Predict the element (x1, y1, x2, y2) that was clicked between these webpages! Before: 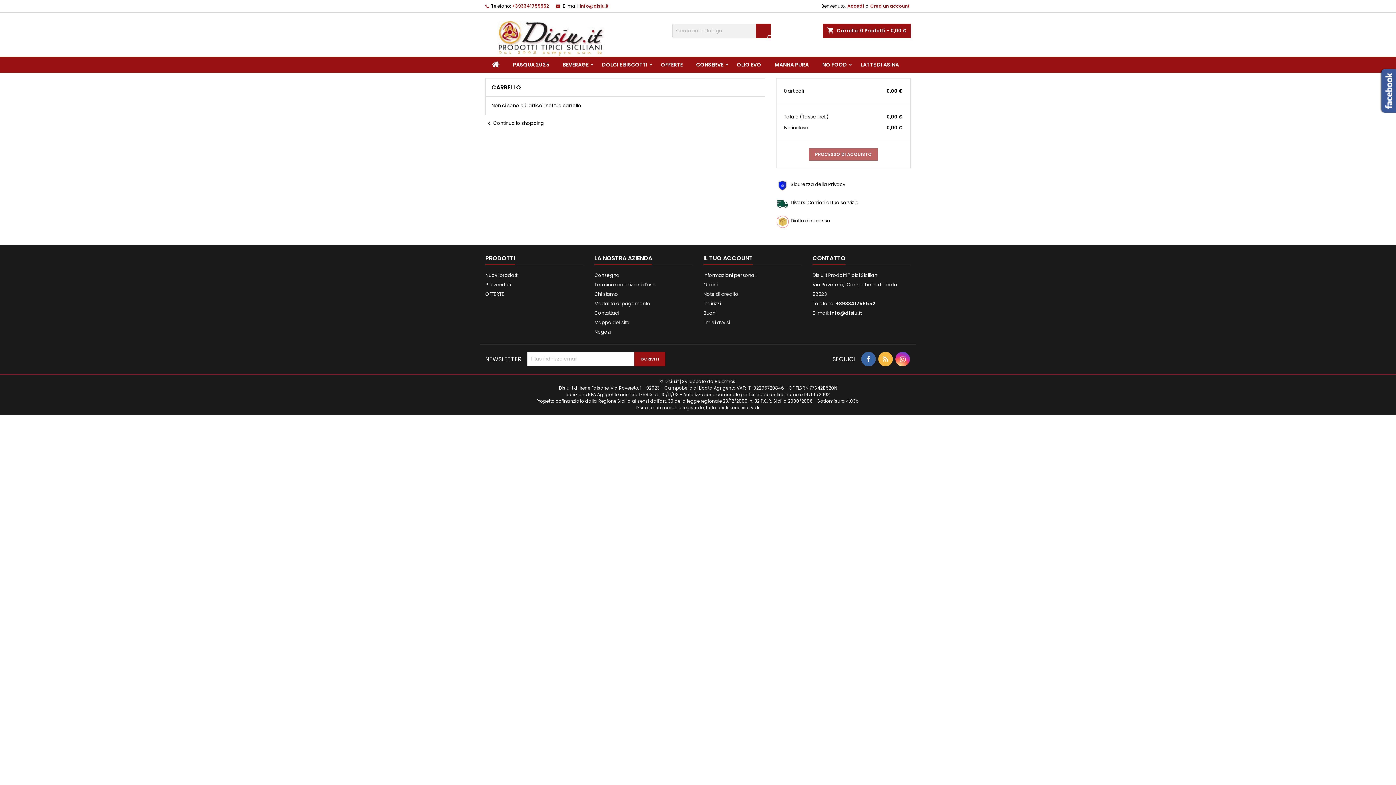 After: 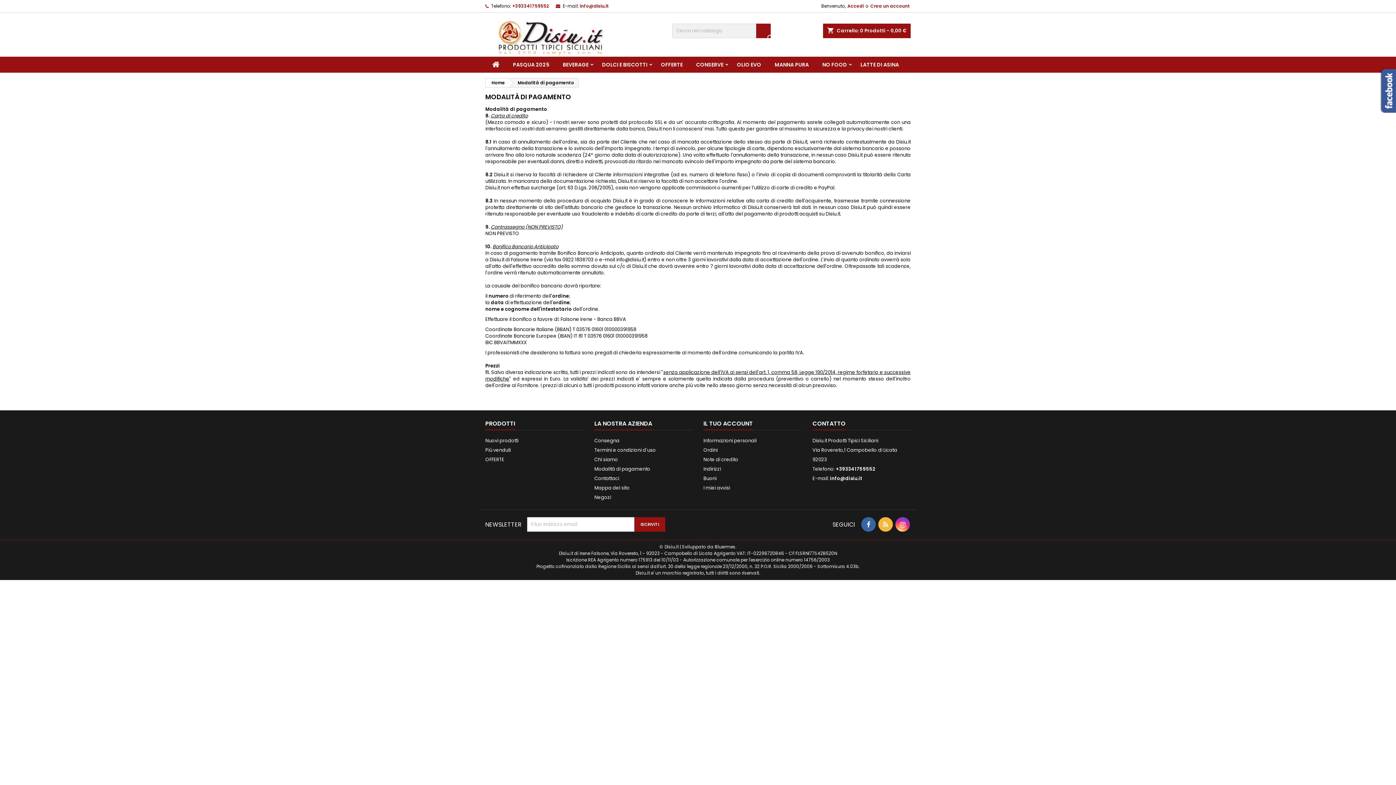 Action: bbox: (594, 300, 650, 307) label: Modalità di pagamento